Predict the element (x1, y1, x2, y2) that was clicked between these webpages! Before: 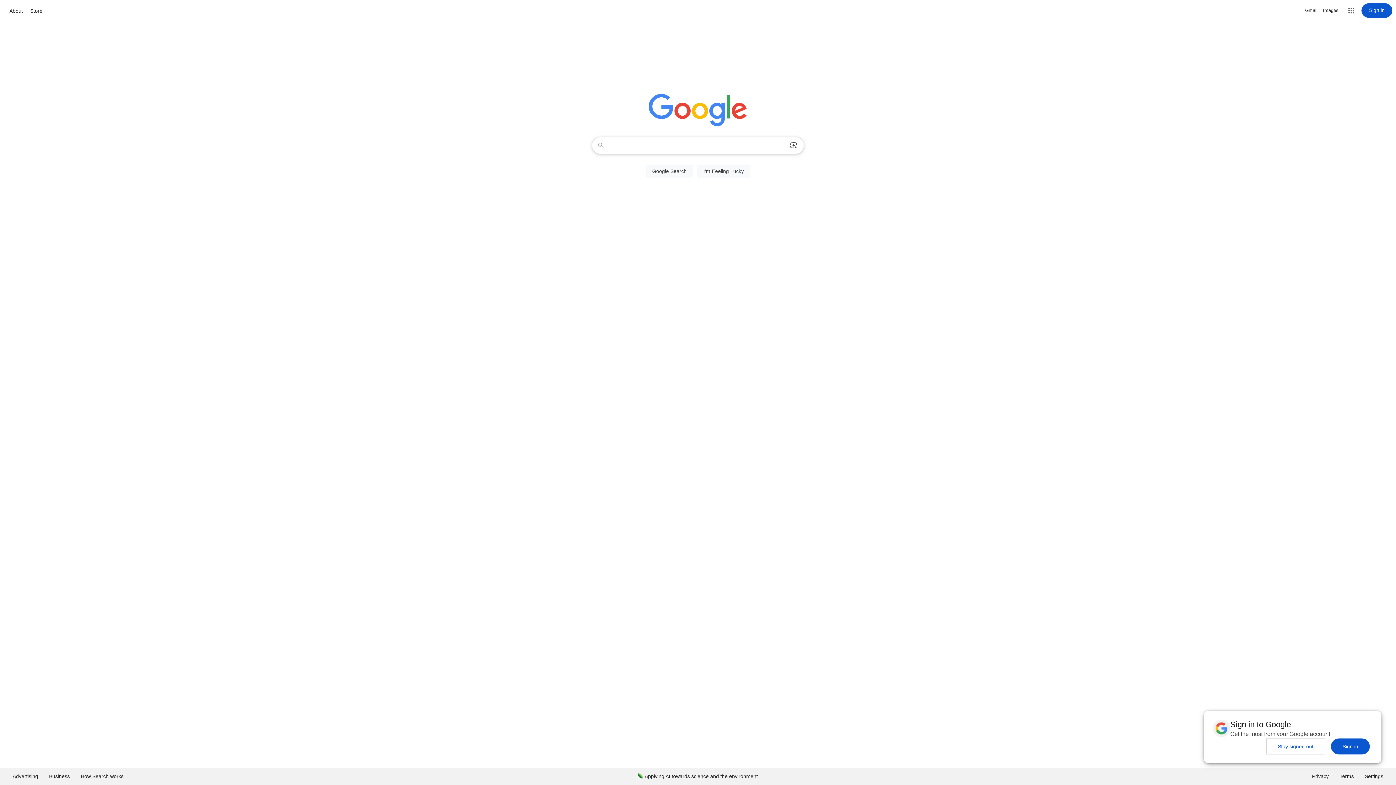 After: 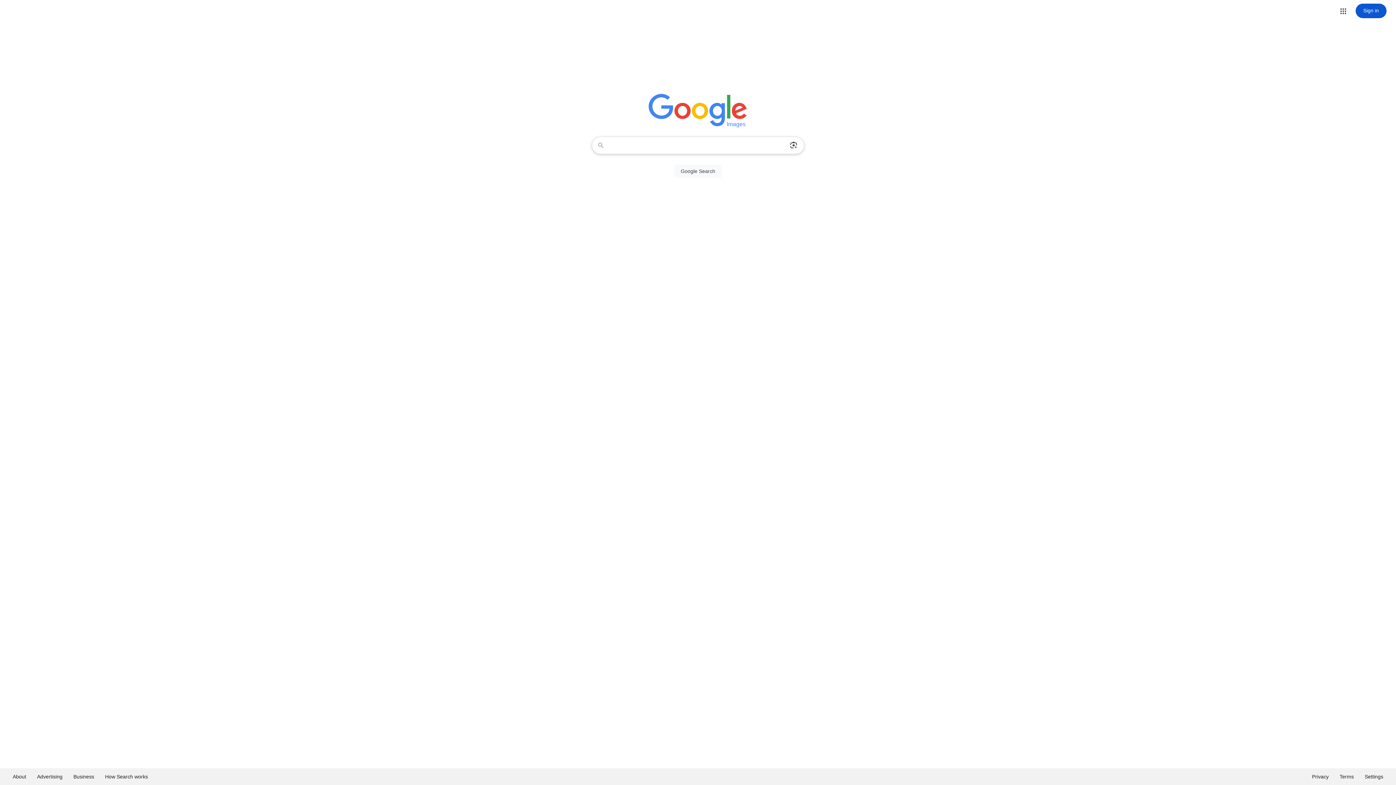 Action: label: Search for Images  bbox: (1323, 6, 1338, 14)